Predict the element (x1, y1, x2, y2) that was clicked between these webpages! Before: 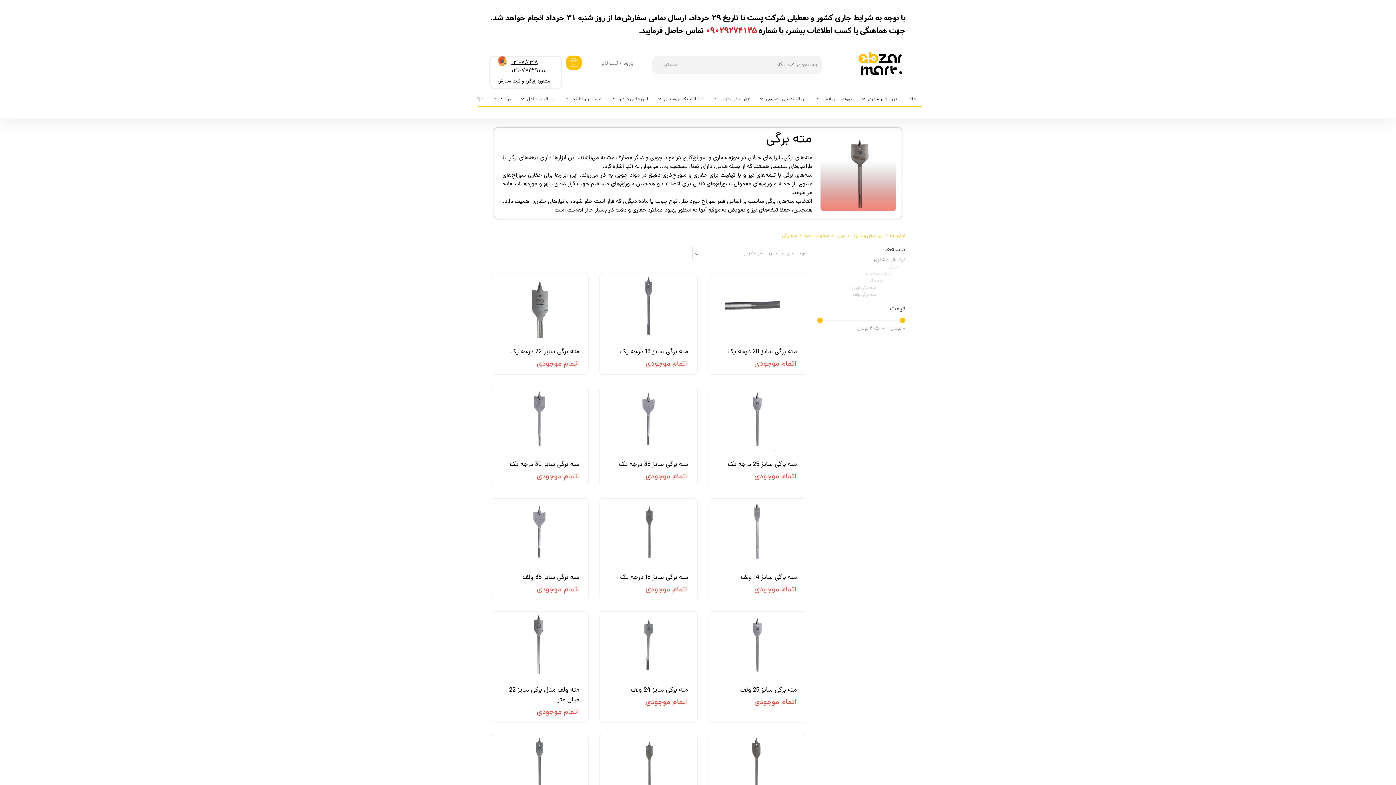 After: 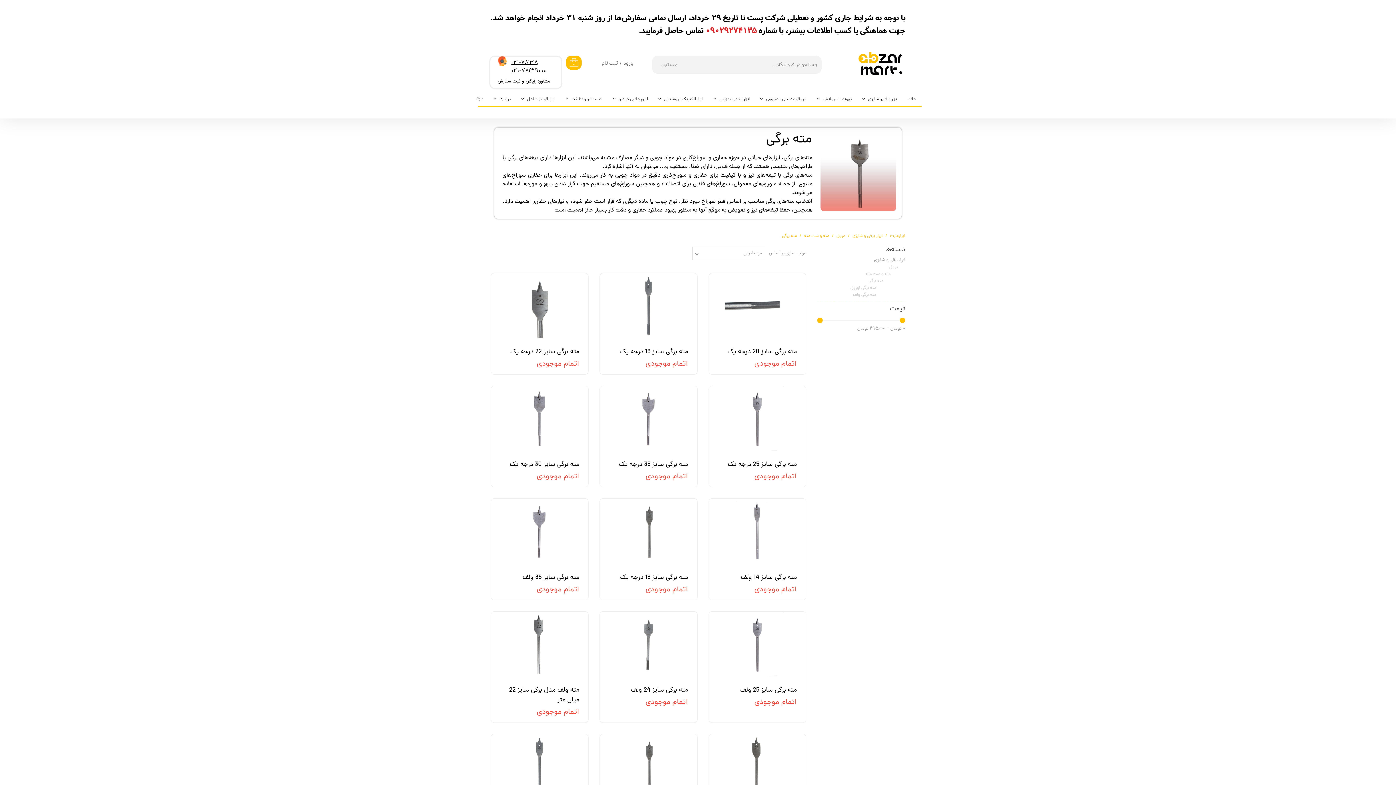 Action: label: مته برگی bbox: (868, 278, 883, 284)